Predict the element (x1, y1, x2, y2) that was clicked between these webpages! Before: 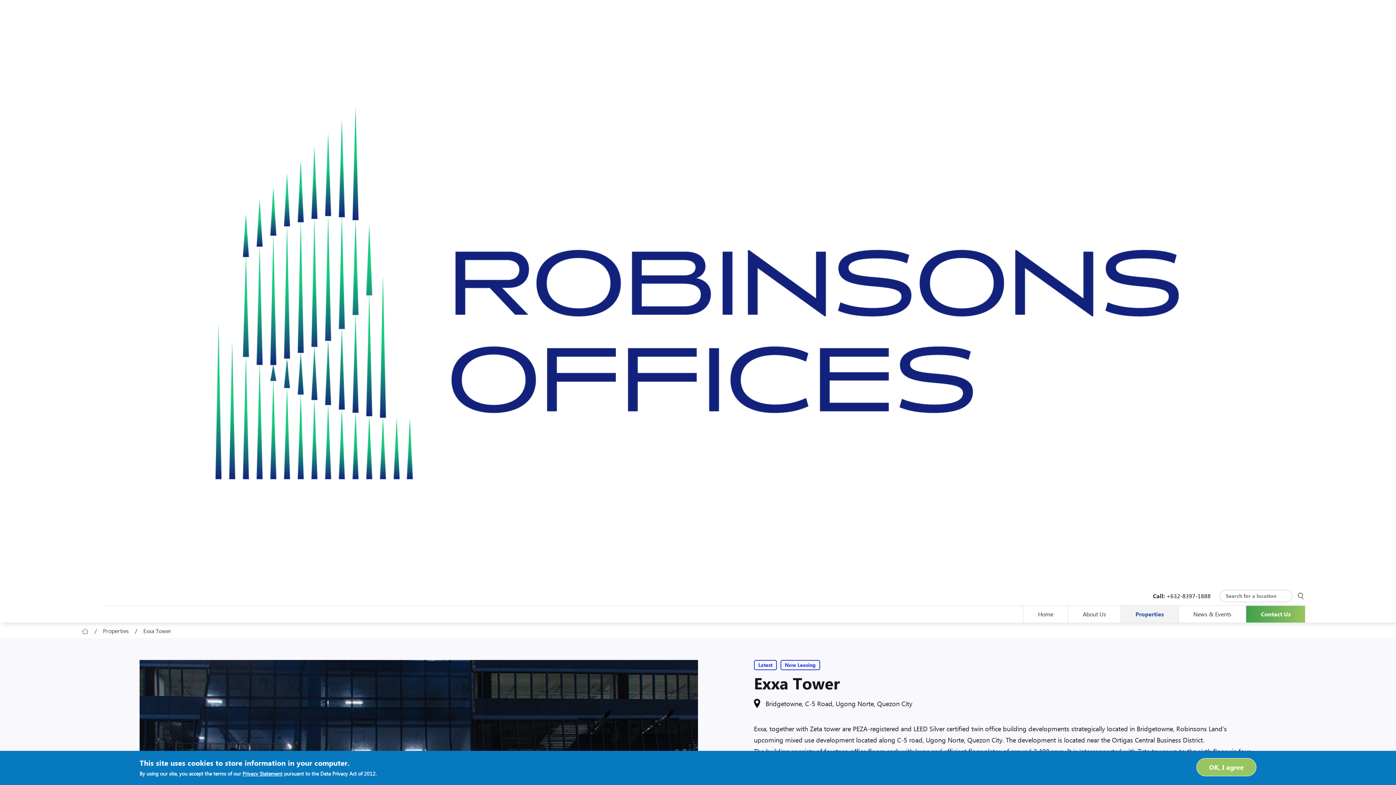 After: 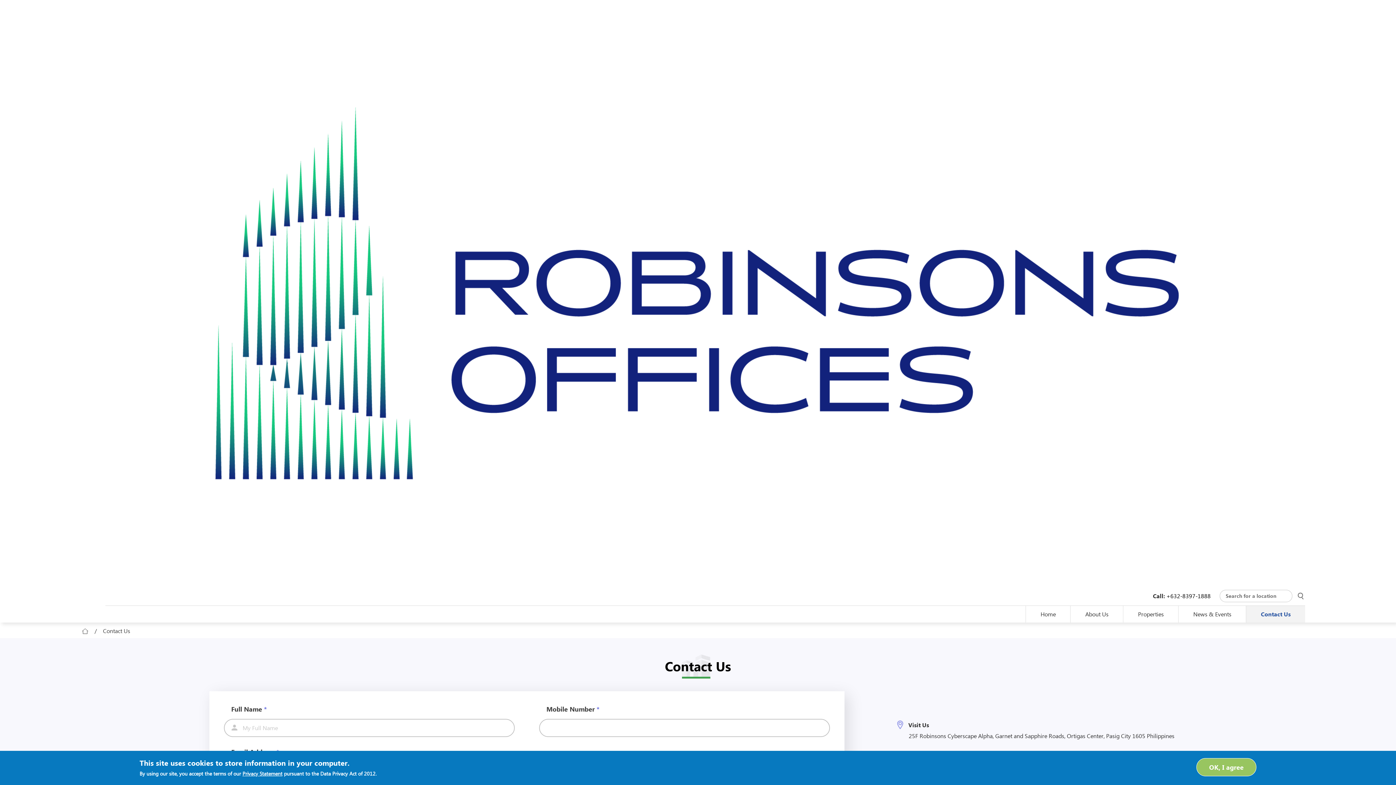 Action: bbox: (1246, 606, 1305, 622) label: Contact Us